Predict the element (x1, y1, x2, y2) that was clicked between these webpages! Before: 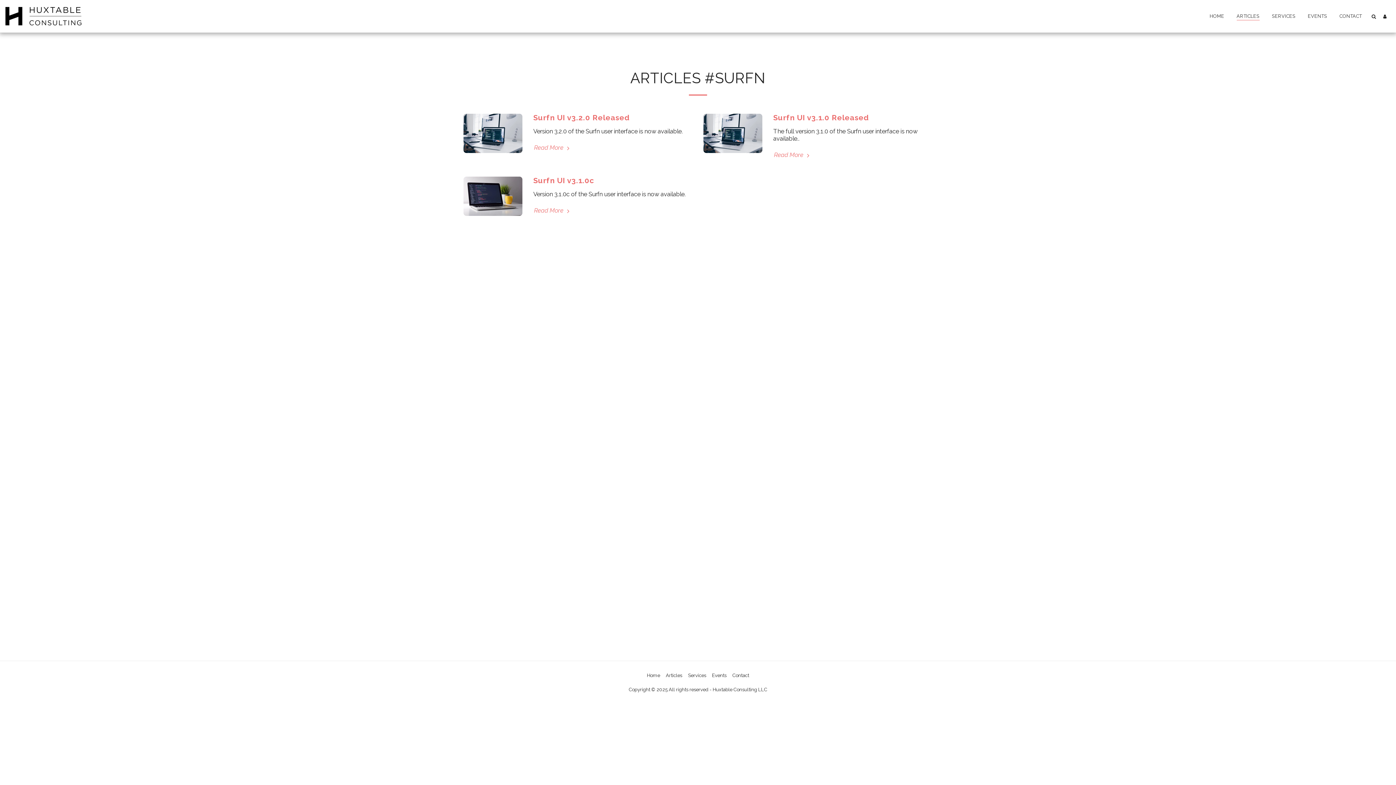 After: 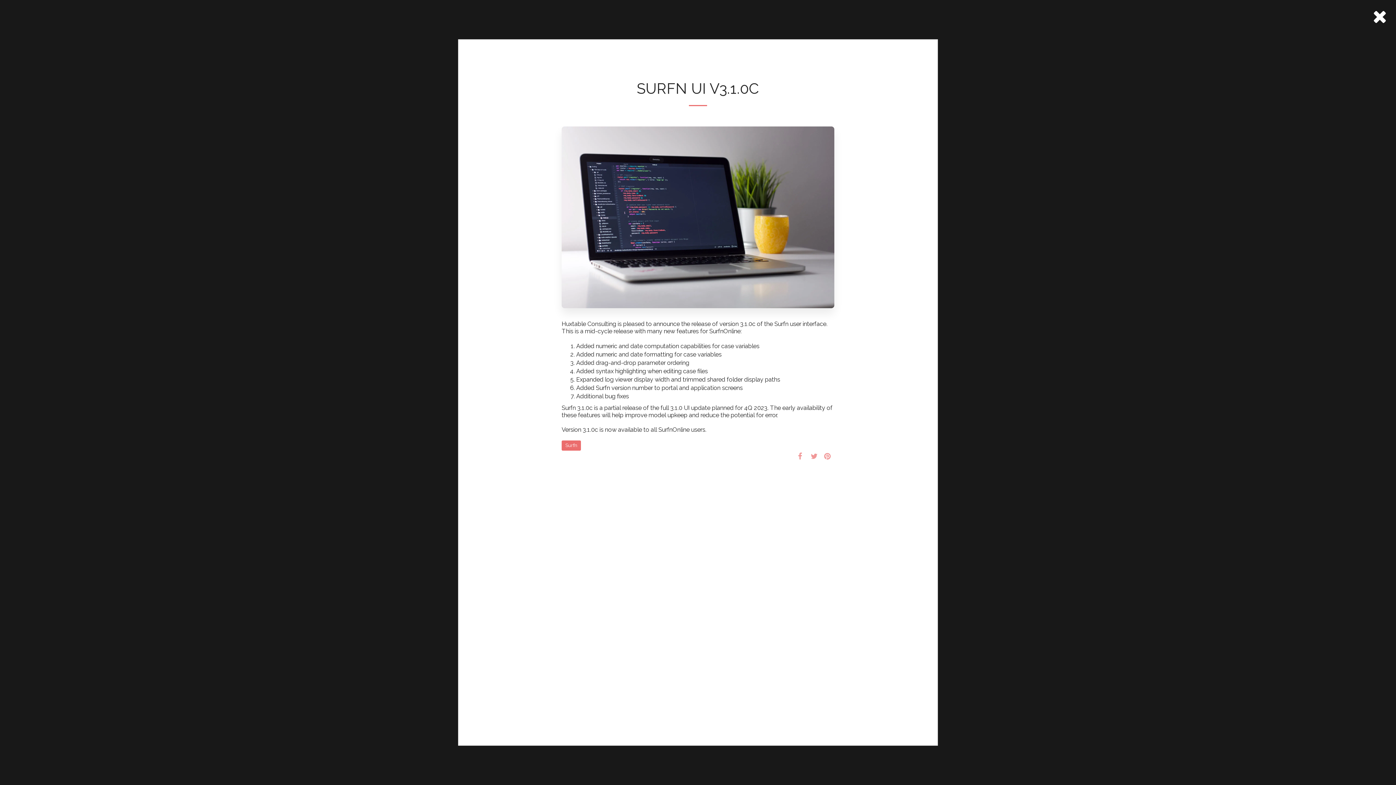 Action: bbox: (463, 176, 522, 215)